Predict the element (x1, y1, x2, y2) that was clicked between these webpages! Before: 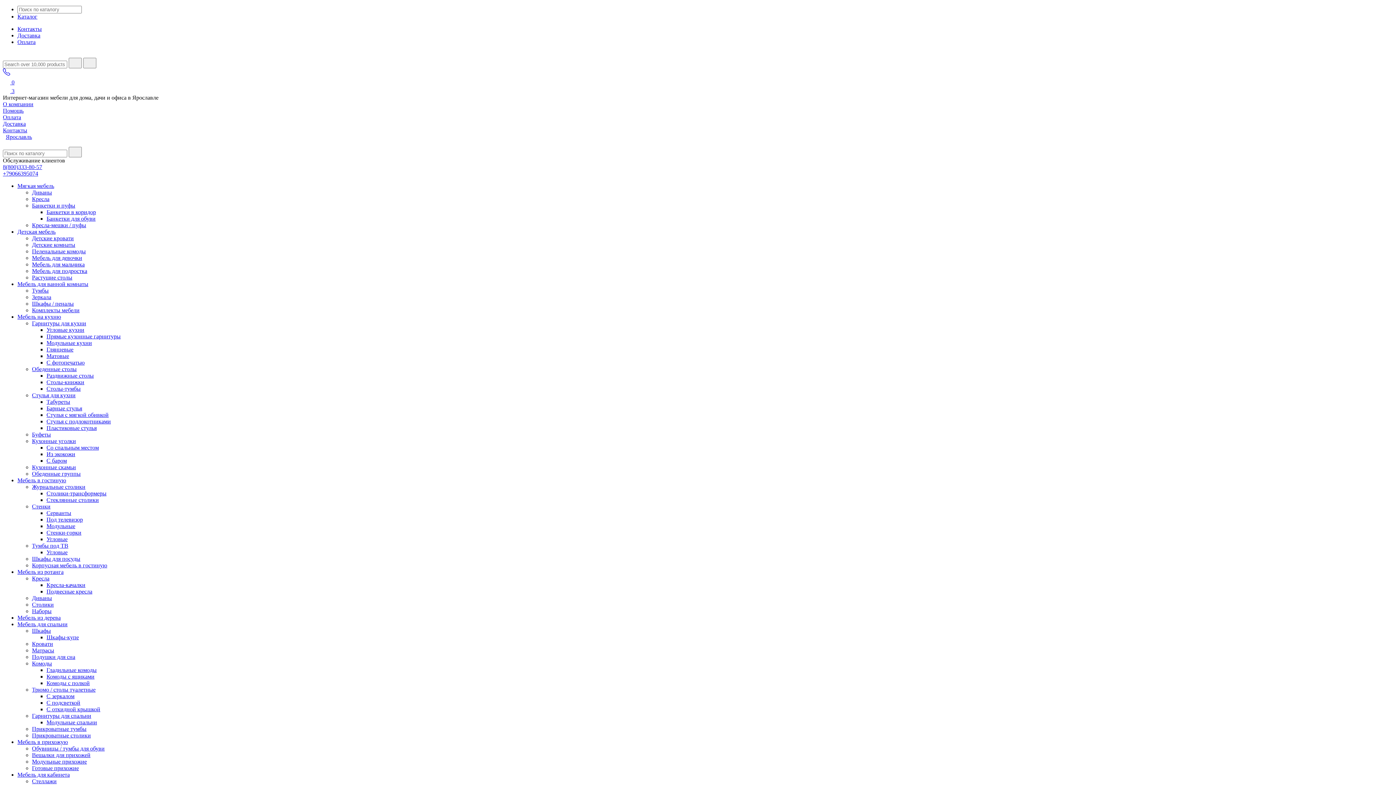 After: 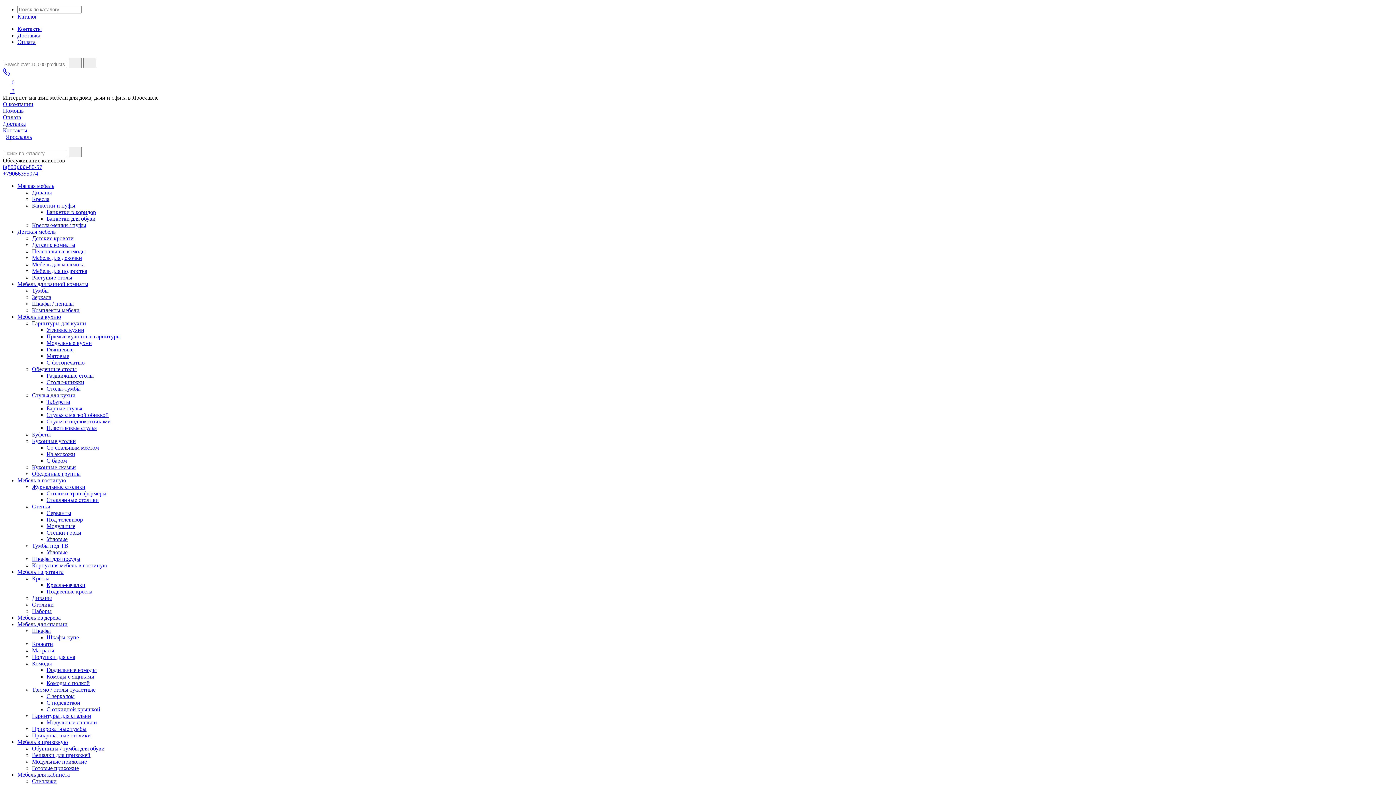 Action: label: Пластиковые стулья bbox: (46, 425, 96, 431)